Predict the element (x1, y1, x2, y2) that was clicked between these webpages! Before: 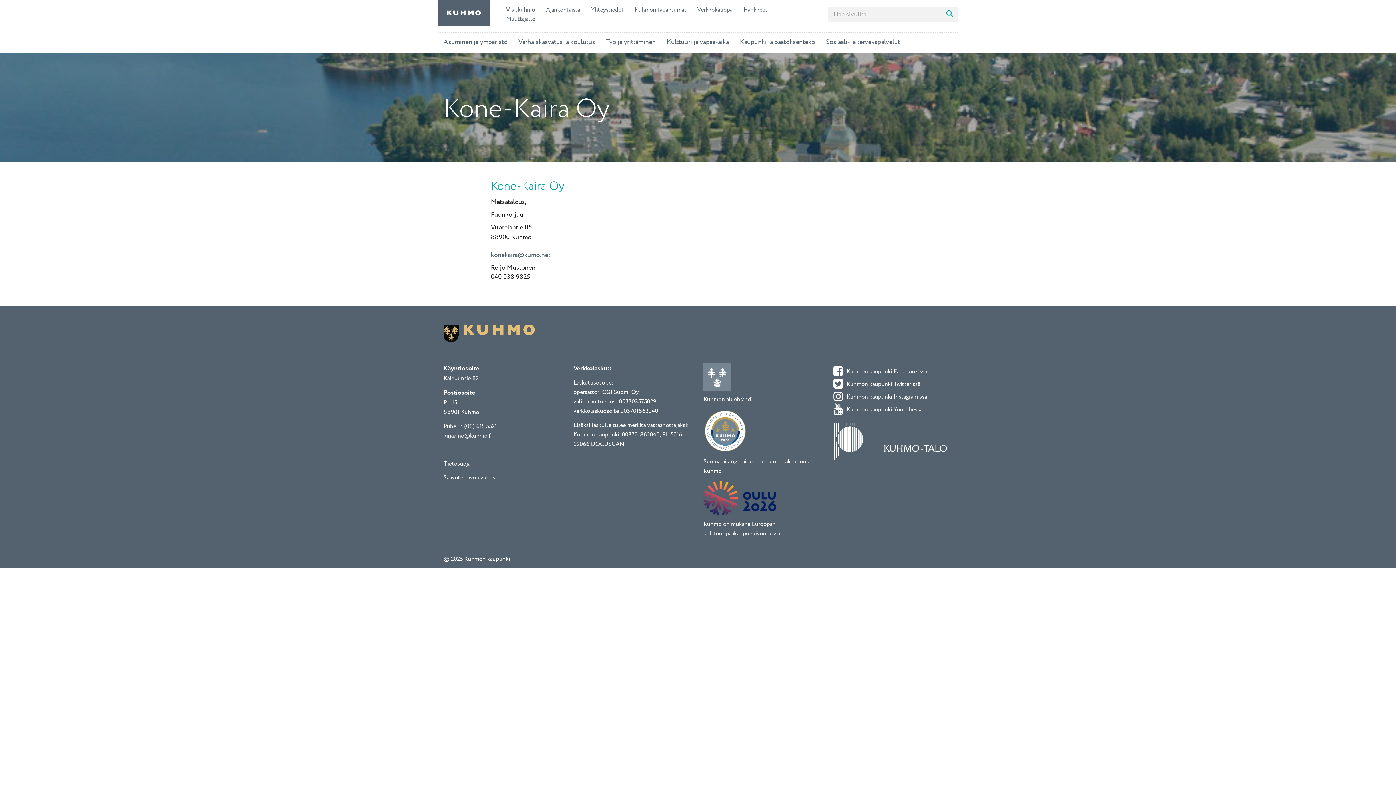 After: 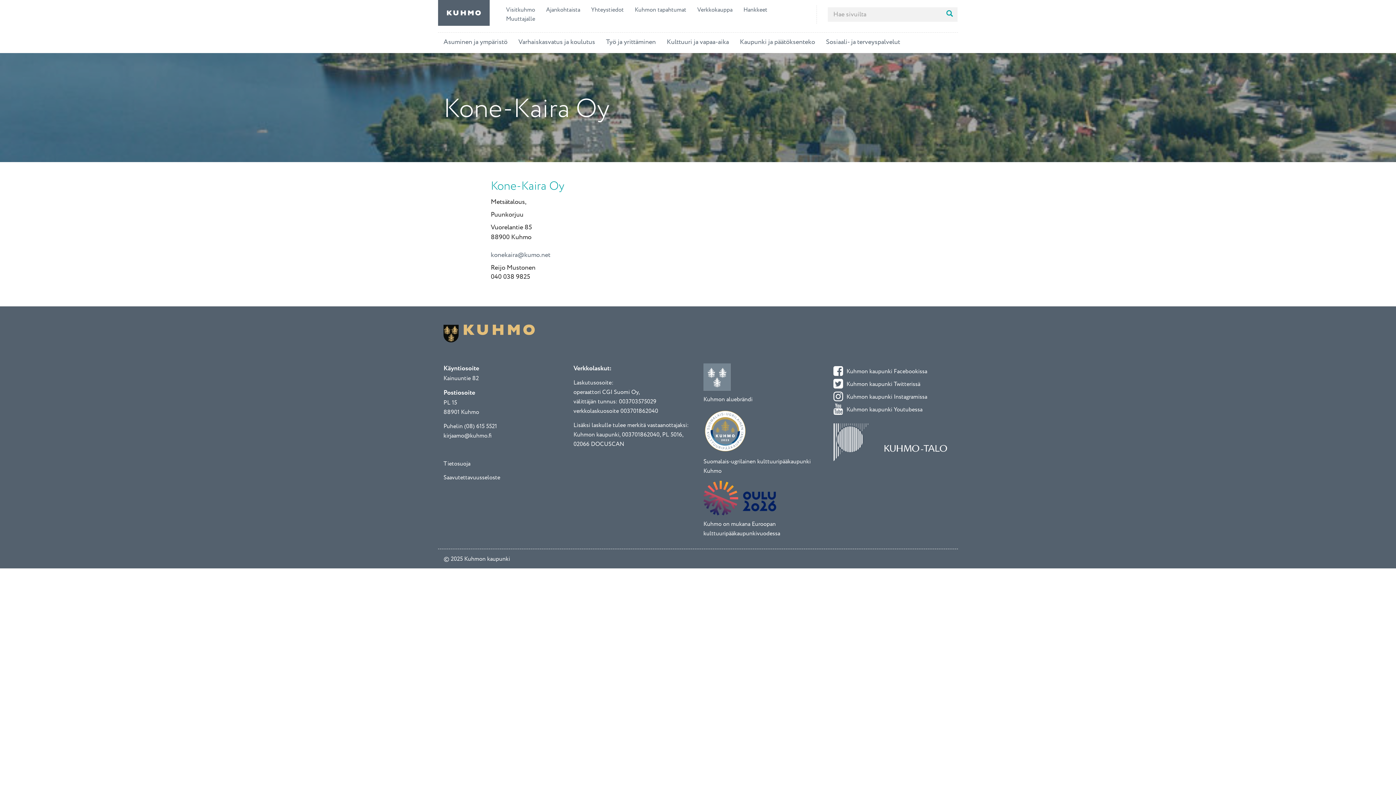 Action: bbox: (703, 372, 730, 380)